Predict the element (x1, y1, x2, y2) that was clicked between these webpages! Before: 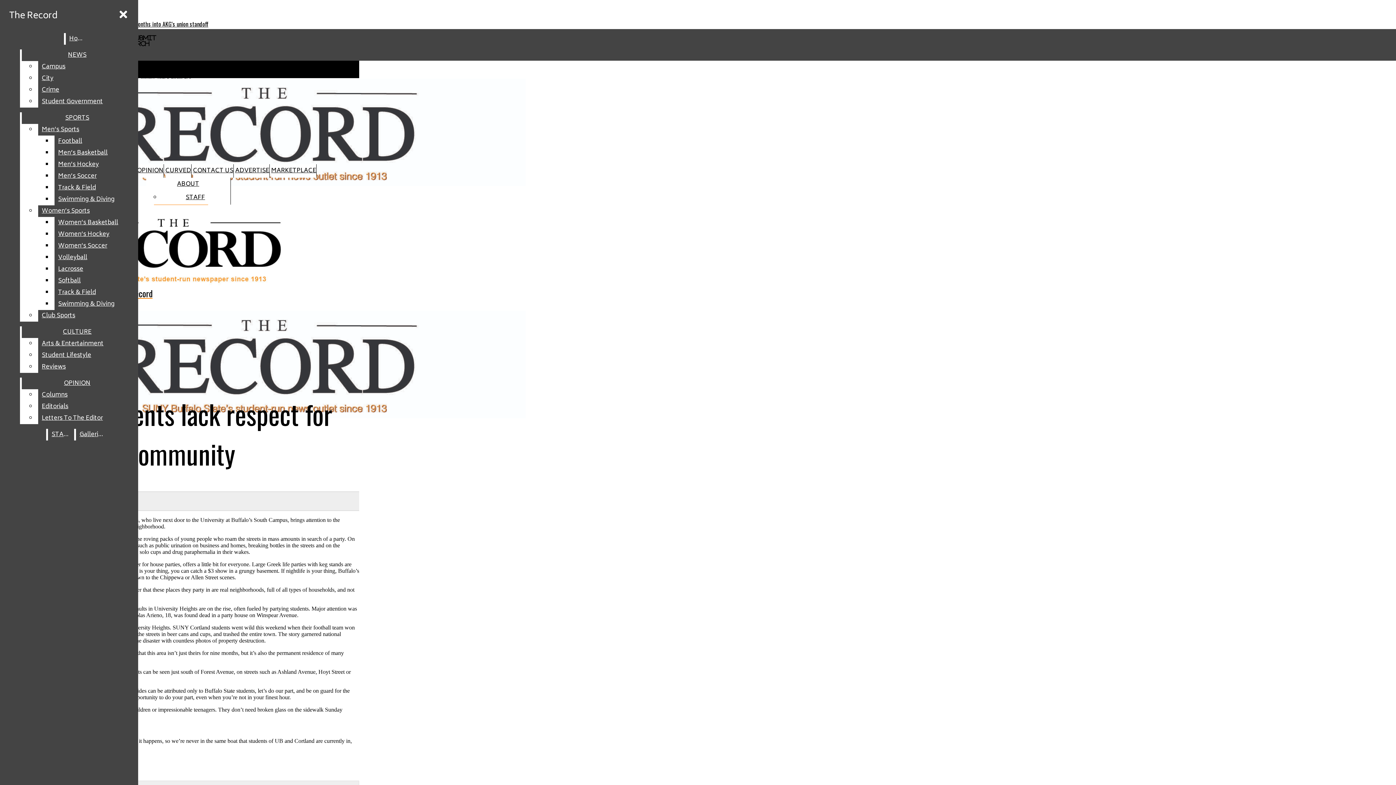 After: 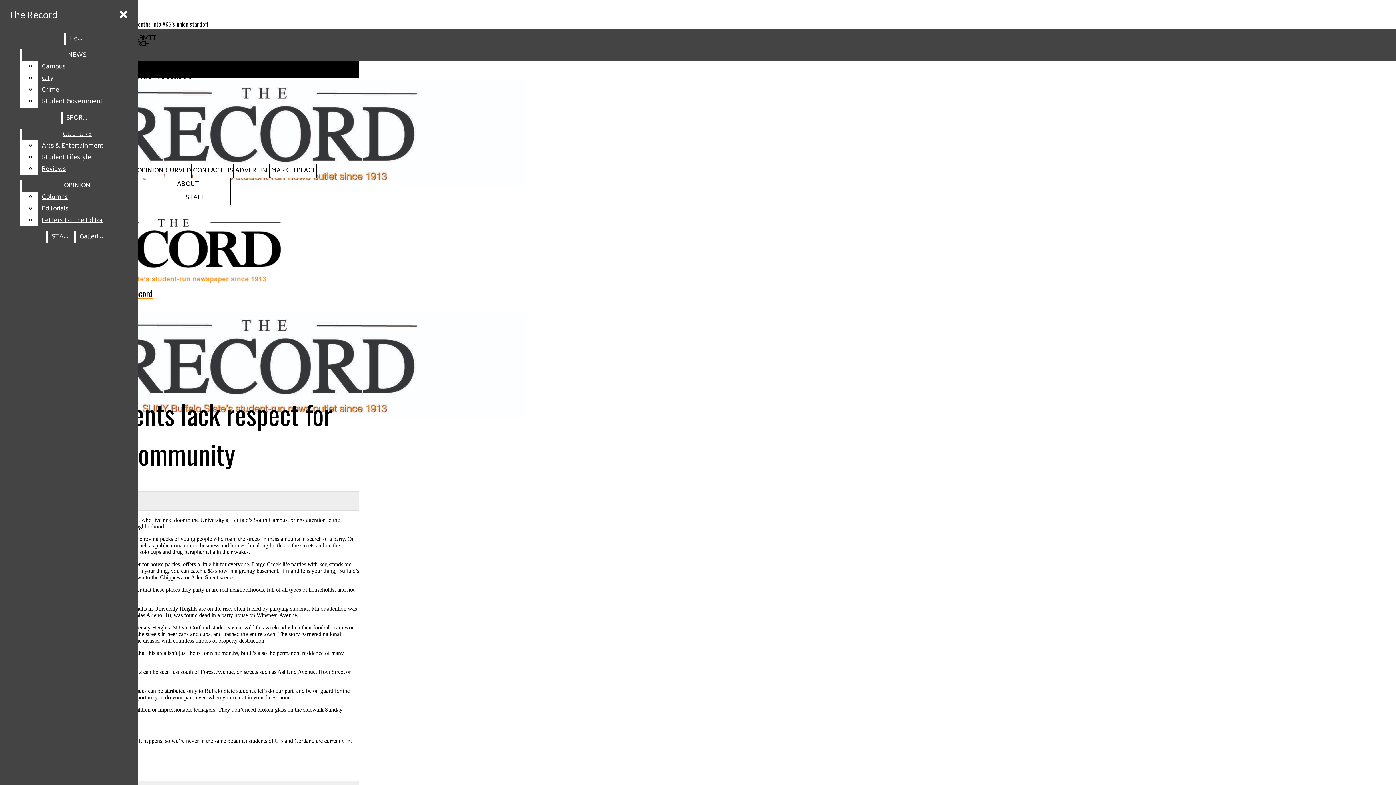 Action: bbox: (54, 263, 132, 275) label: Lacrosse